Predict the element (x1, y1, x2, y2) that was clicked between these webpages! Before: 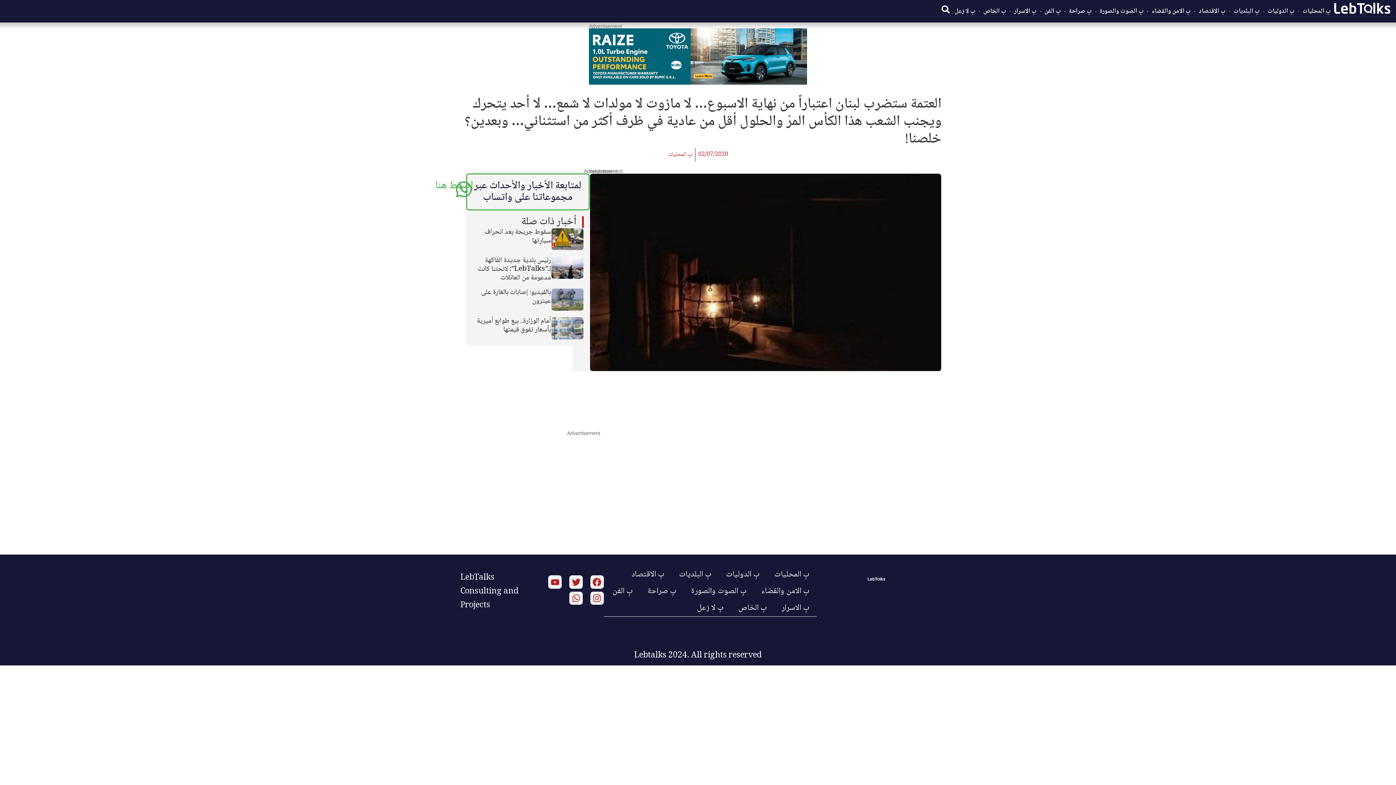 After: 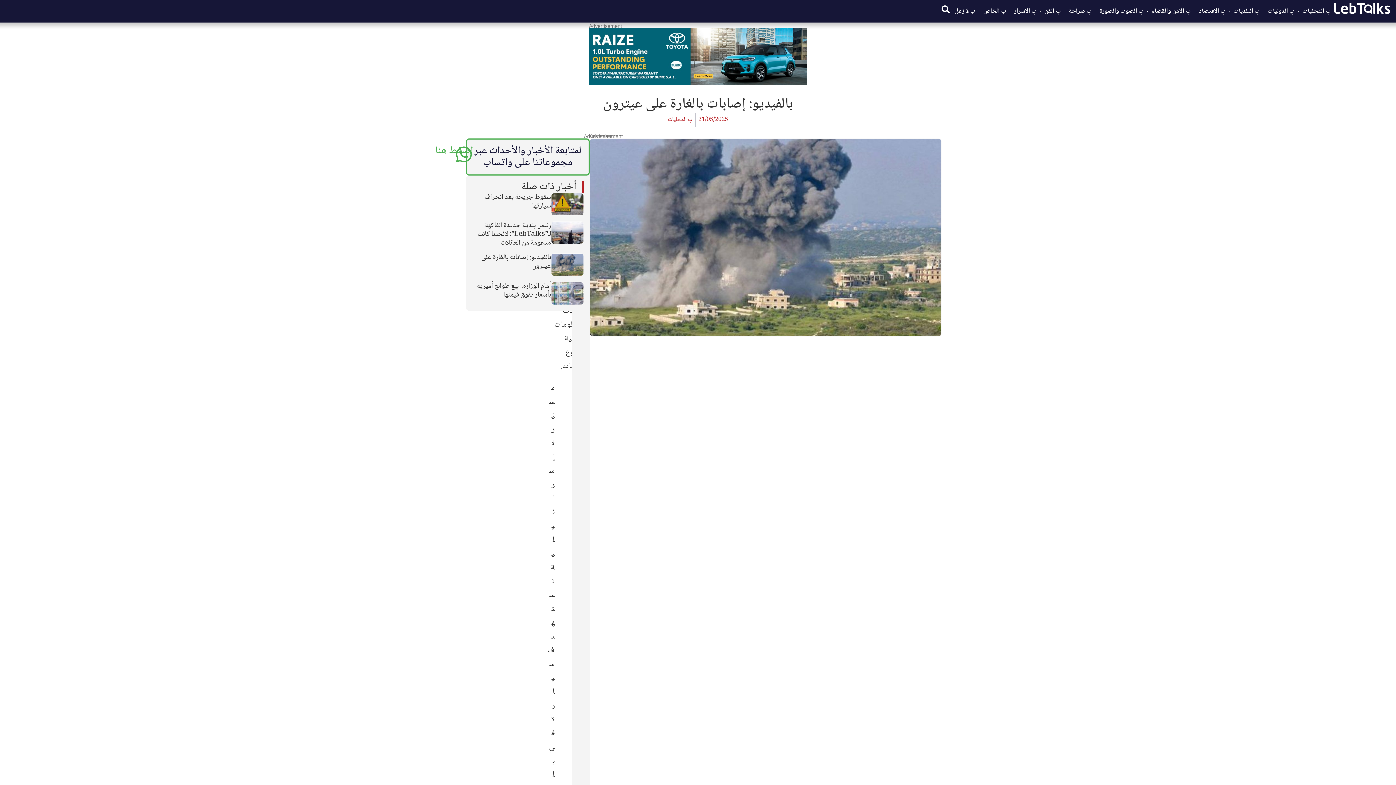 Action: bbox: (551, 288, 584, 311)